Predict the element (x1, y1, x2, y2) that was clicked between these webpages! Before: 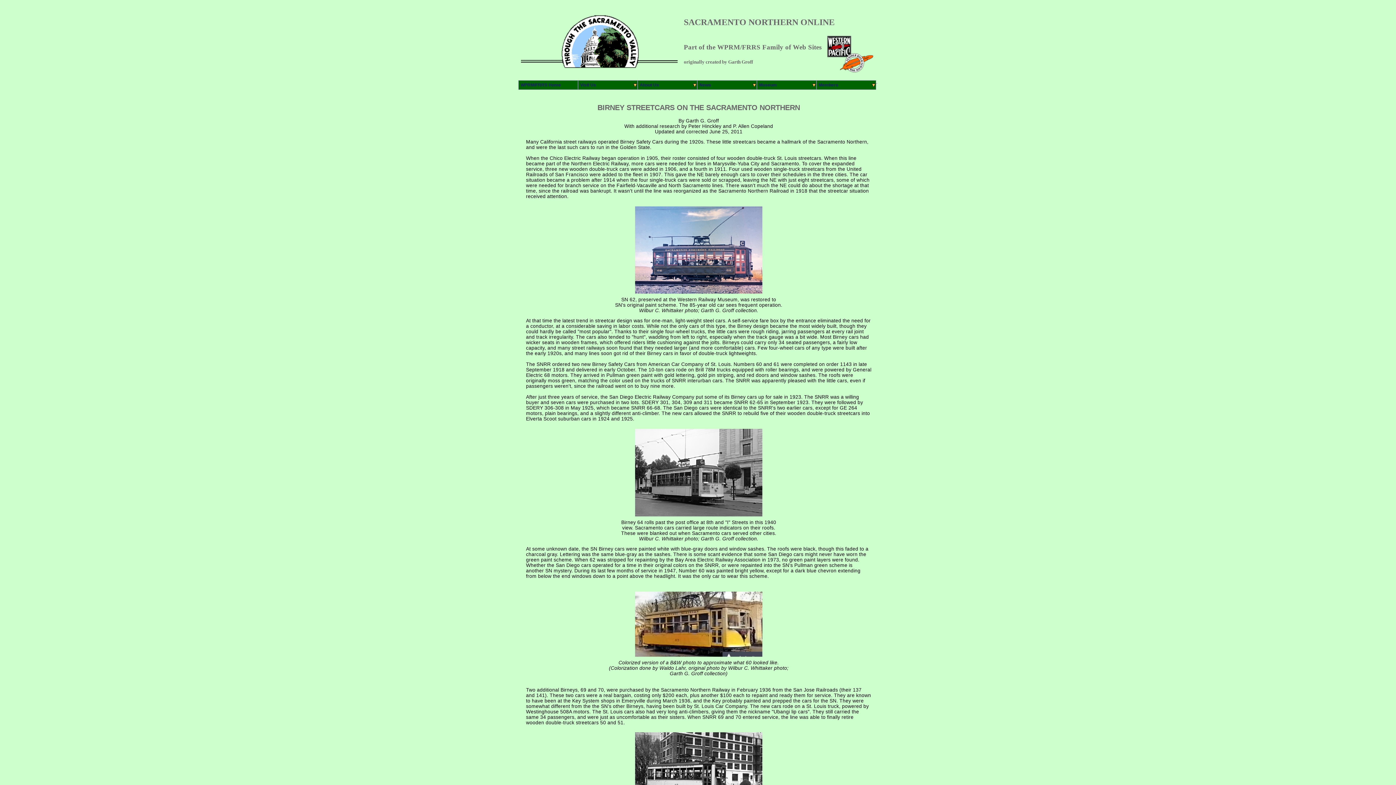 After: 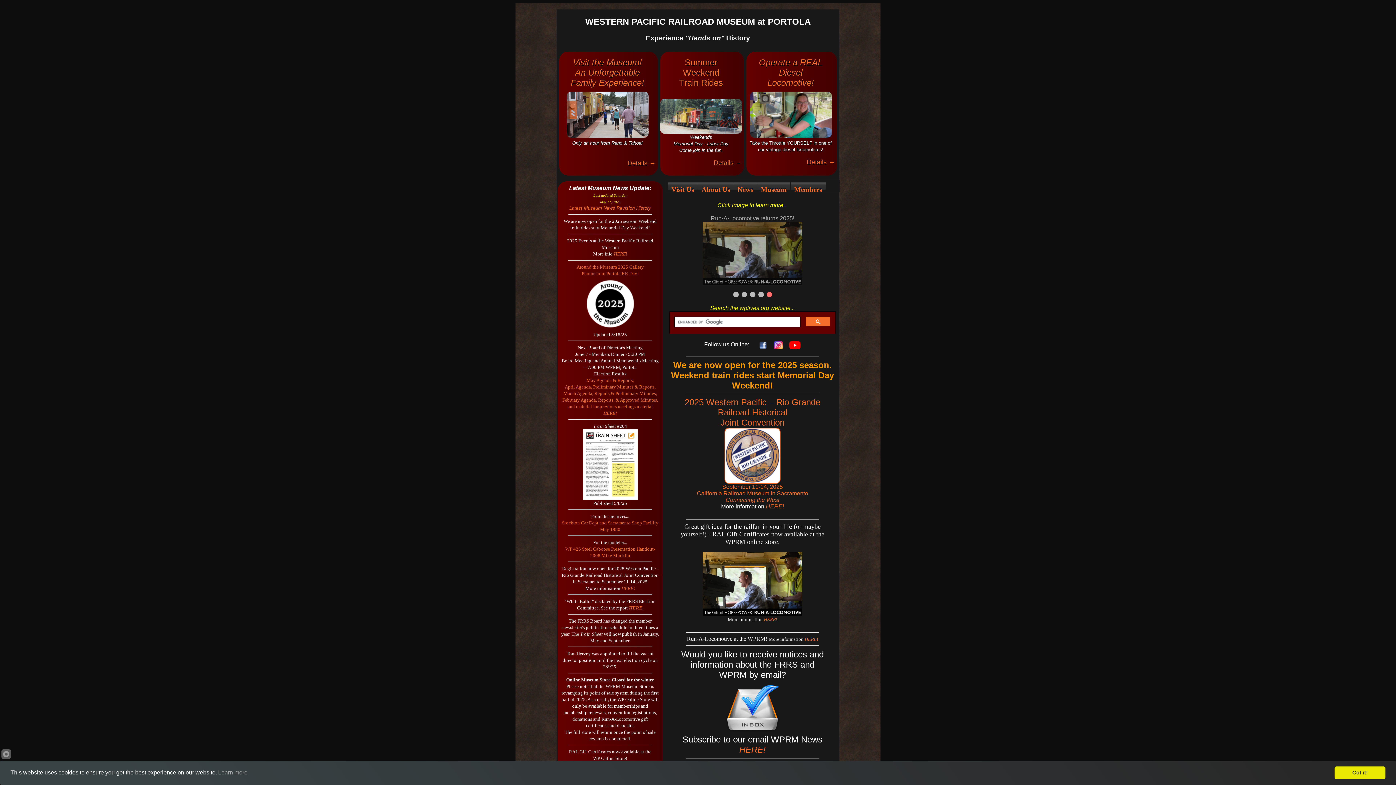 Action: label: WPRM/FRRS Home bbox: (518, 80, 578, 89)